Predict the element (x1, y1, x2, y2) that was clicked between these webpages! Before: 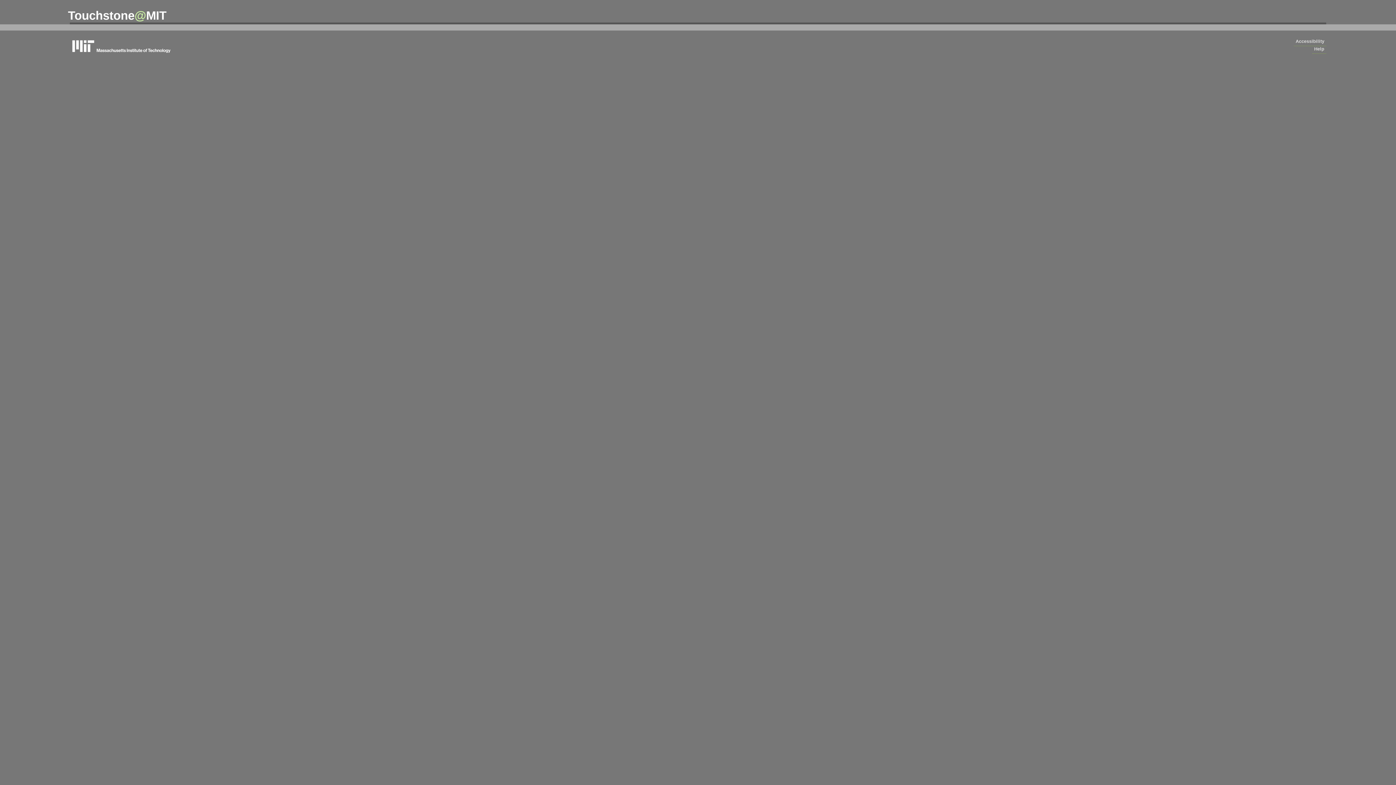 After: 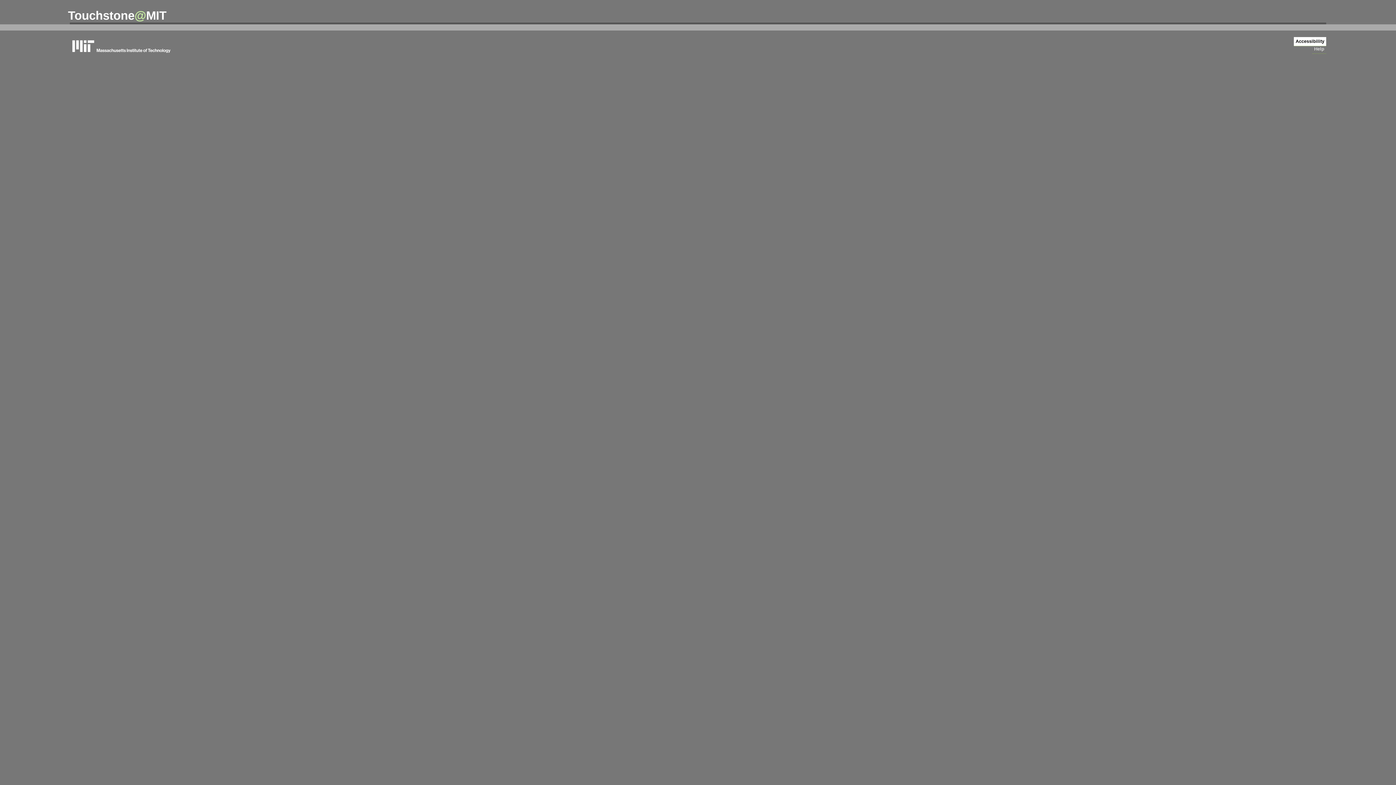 Action: bbox: (1294, 37, 1326, 46) label: Accessibility